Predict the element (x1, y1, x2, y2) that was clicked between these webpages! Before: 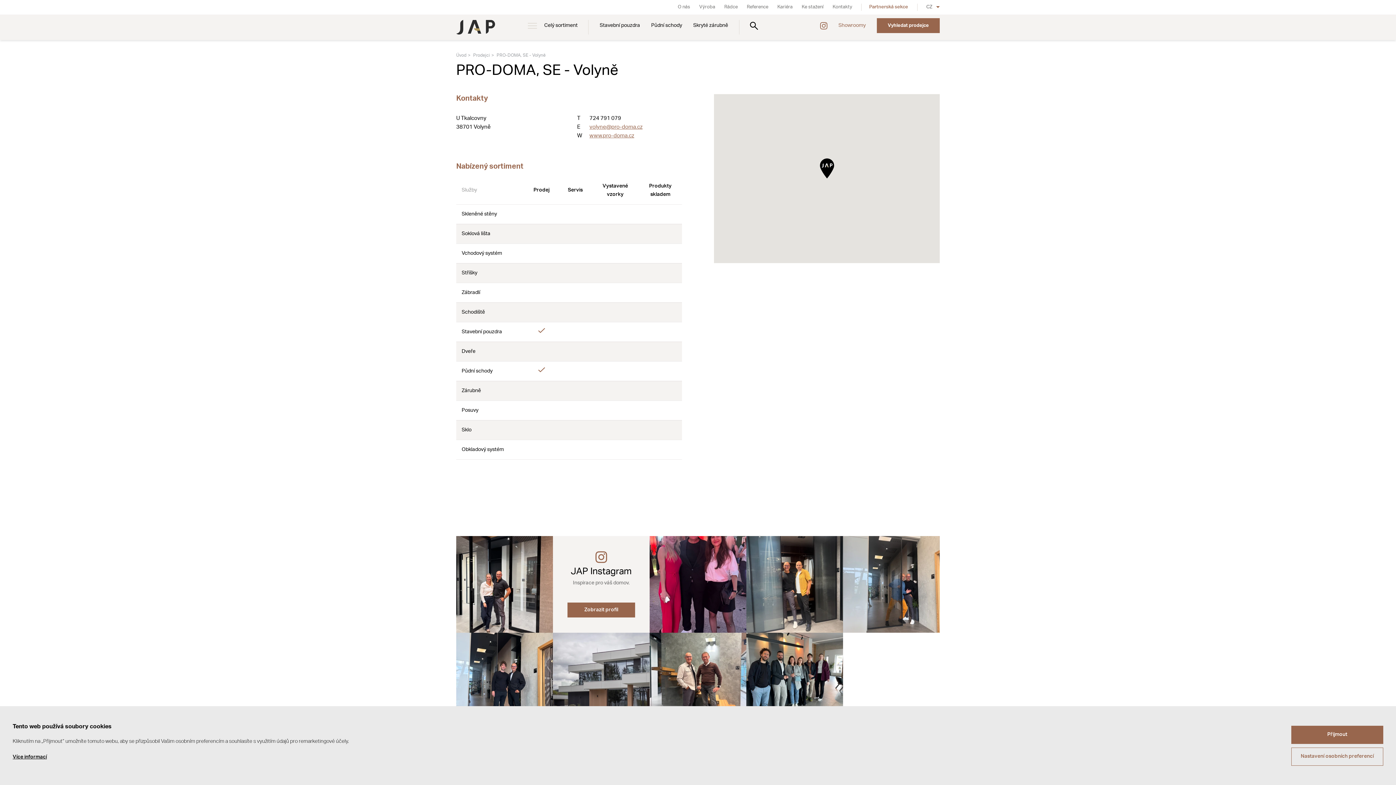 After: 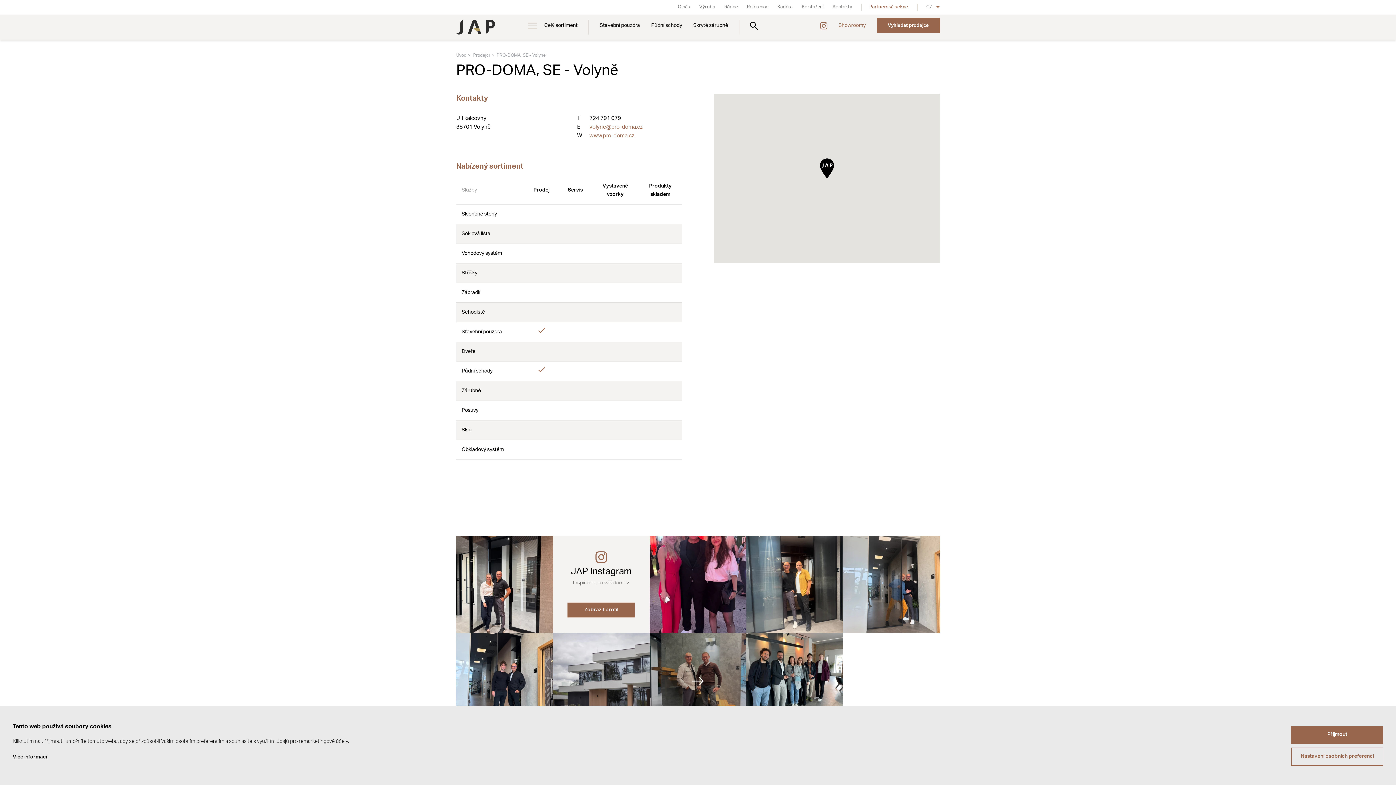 Action: bbox: (649, 633, 746, 729)